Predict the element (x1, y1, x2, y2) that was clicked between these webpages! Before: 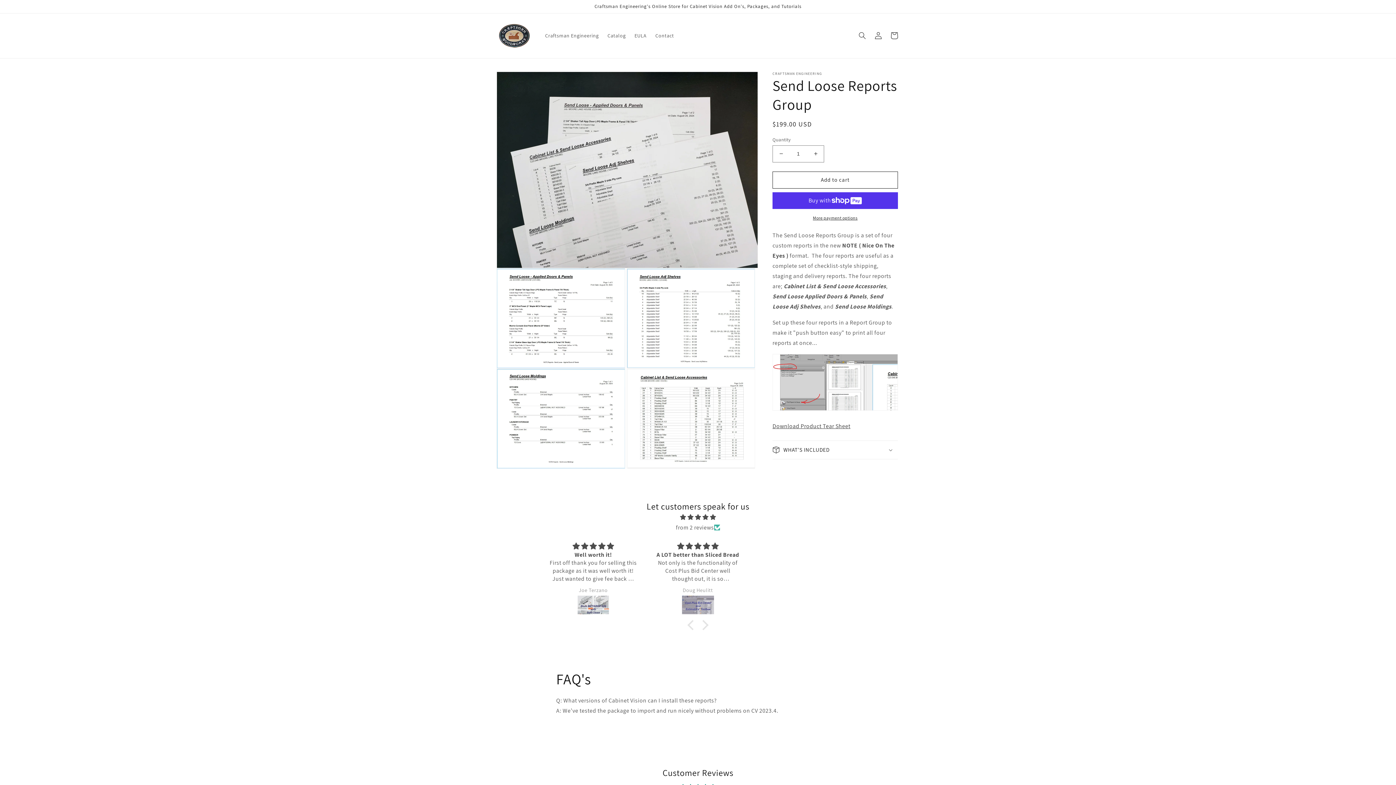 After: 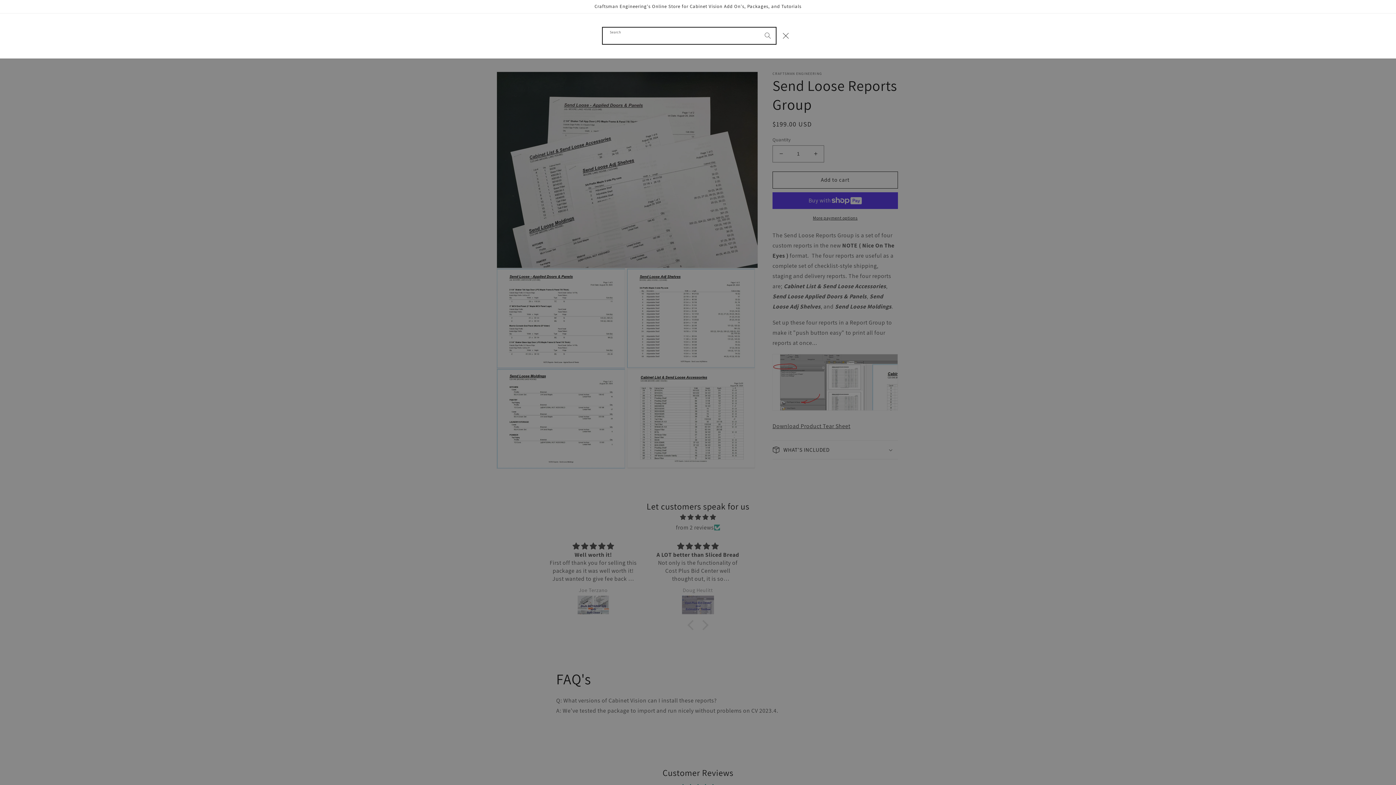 Action: label: Search bbox: (854, 27, 870, 43)